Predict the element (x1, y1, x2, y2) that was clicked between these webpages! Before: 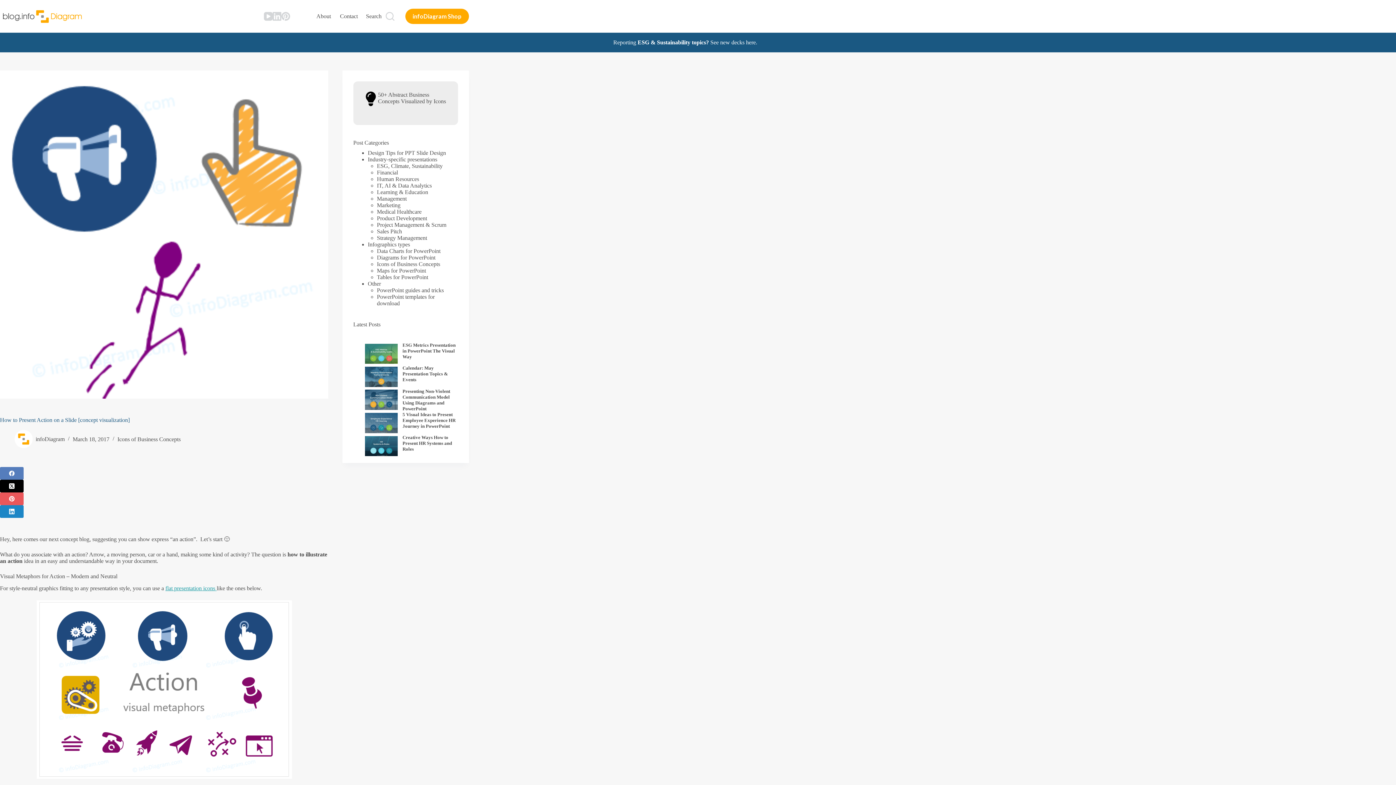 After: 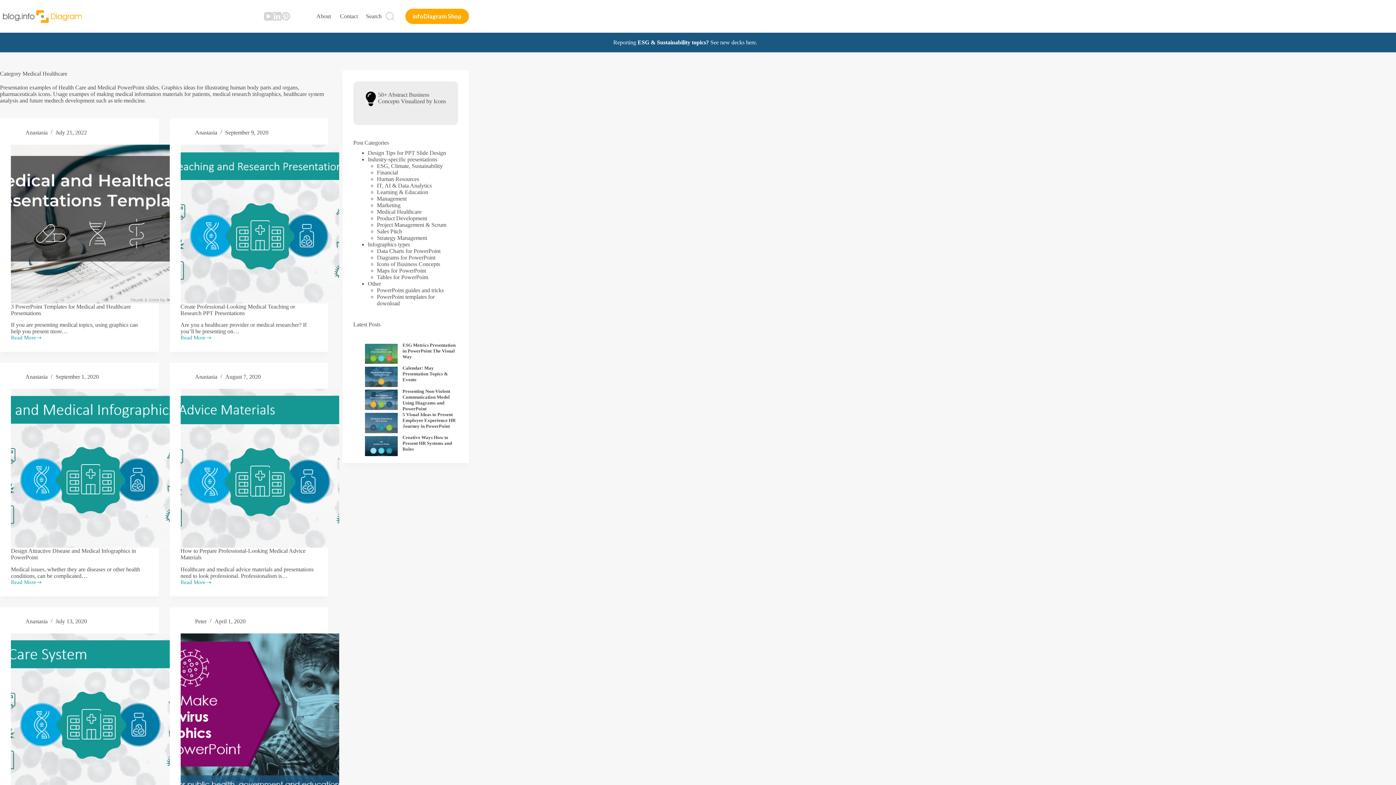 Action: label: Medical Healthcare bbox: (376, 208, 421, 214)